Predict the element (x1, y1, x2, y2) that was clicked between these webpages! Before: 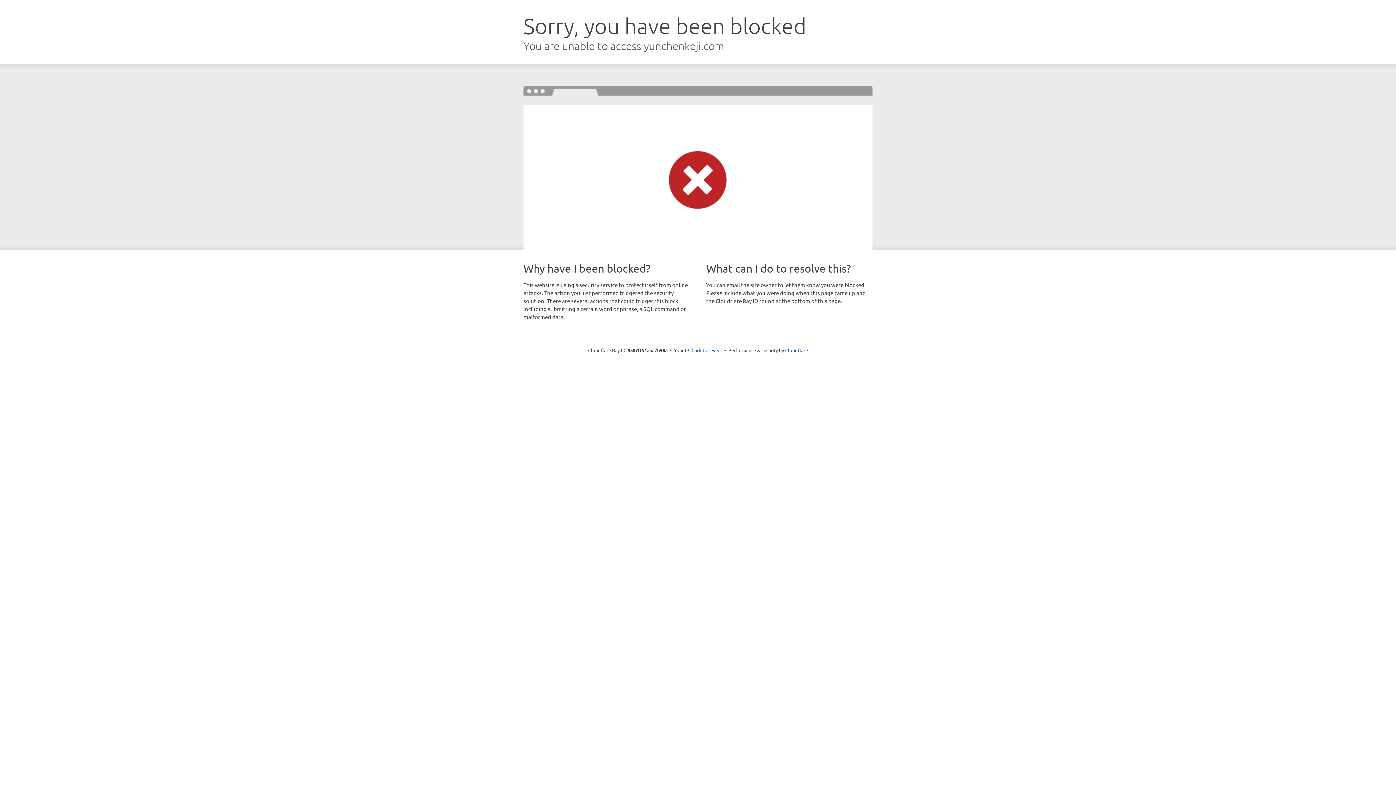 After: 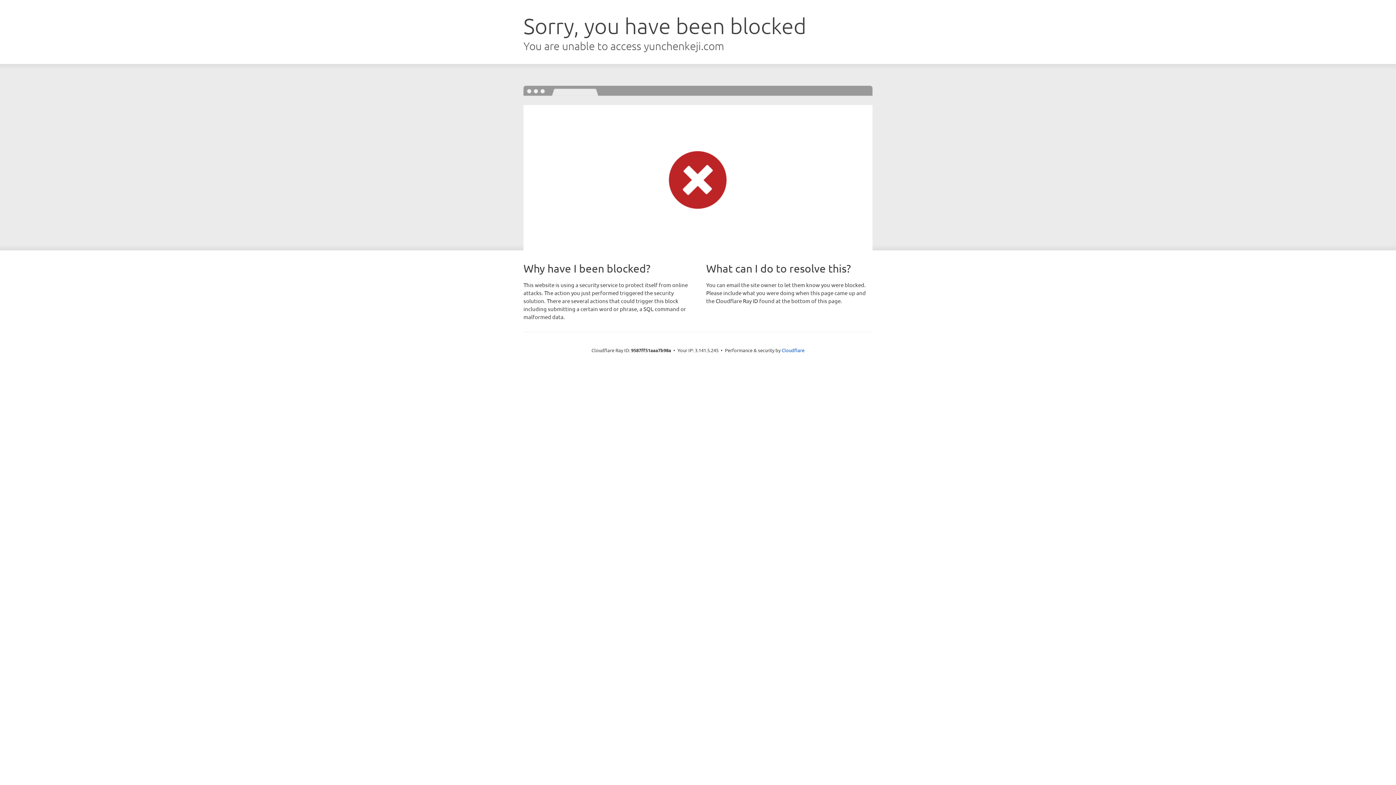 Action: label: Click to reveal bbox: (691, 346, 722, 353)